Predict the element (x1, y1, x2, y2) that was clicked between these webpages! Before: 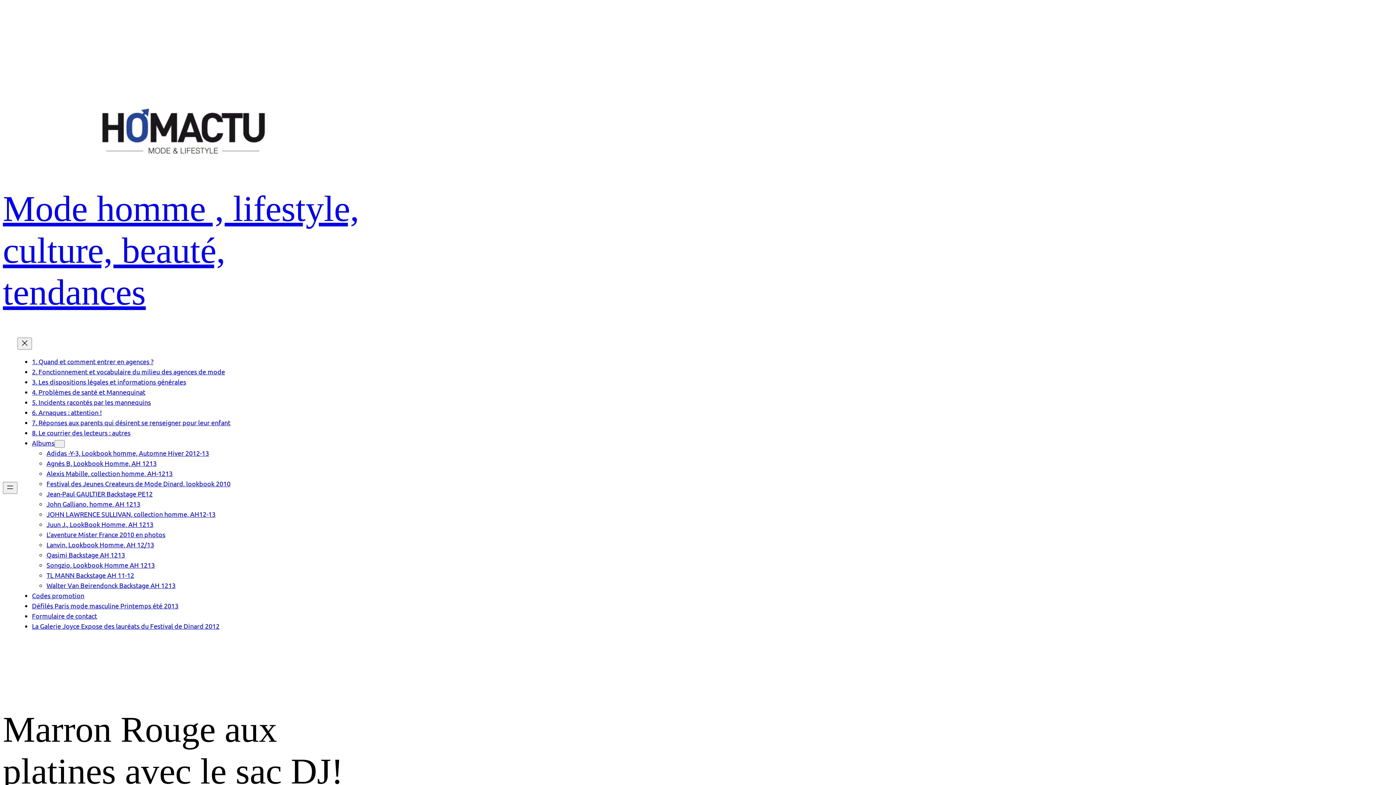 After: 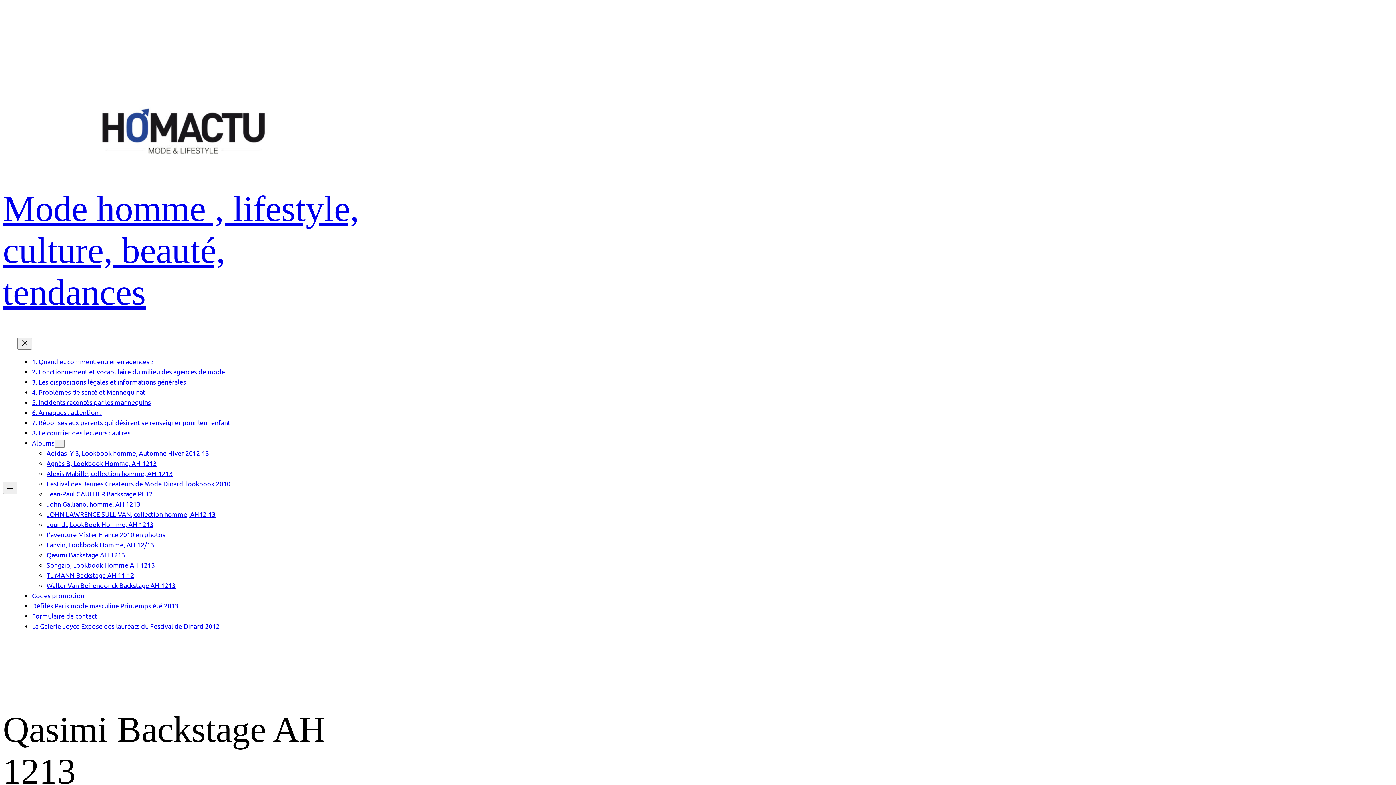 Action: bbox: (46, 551, 125, 558) label: Qasimi Backstage AH 1213